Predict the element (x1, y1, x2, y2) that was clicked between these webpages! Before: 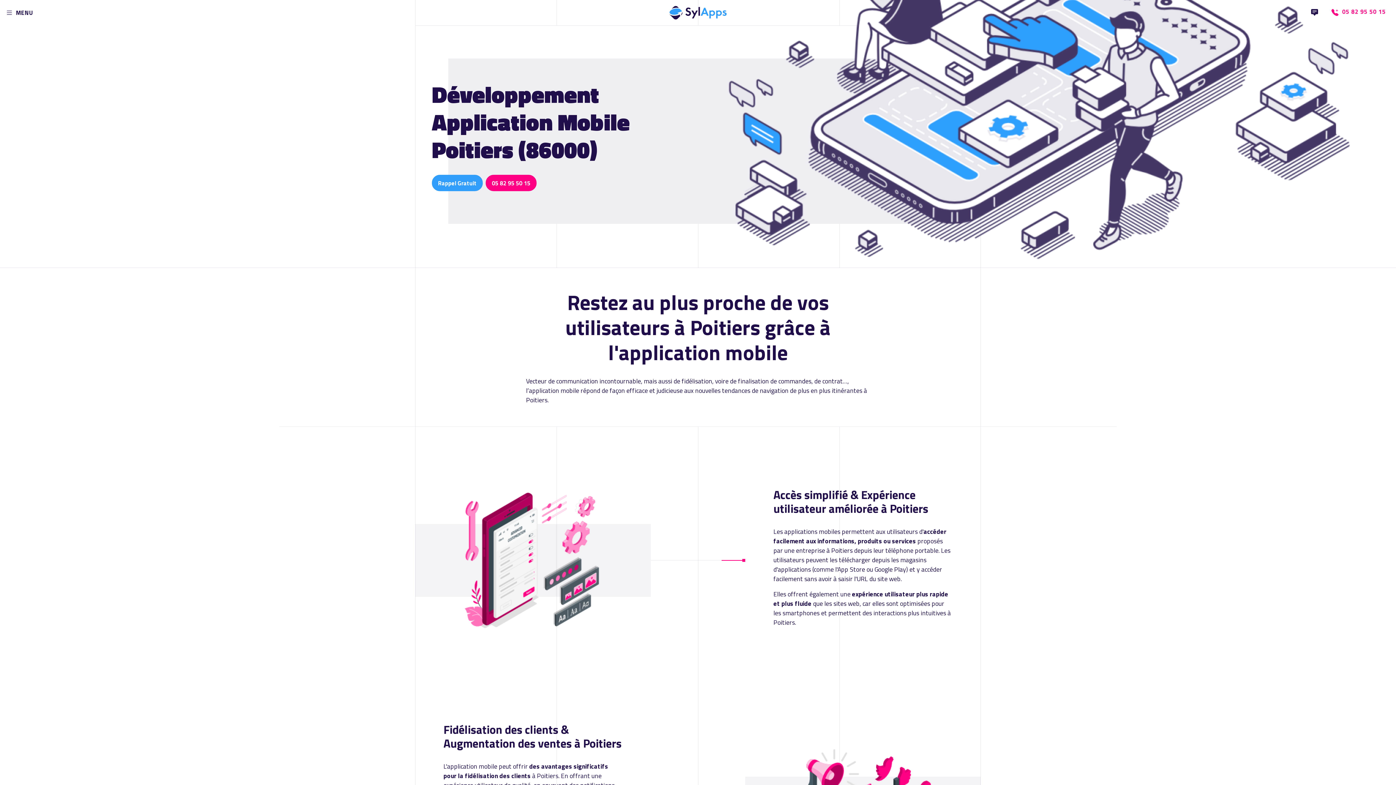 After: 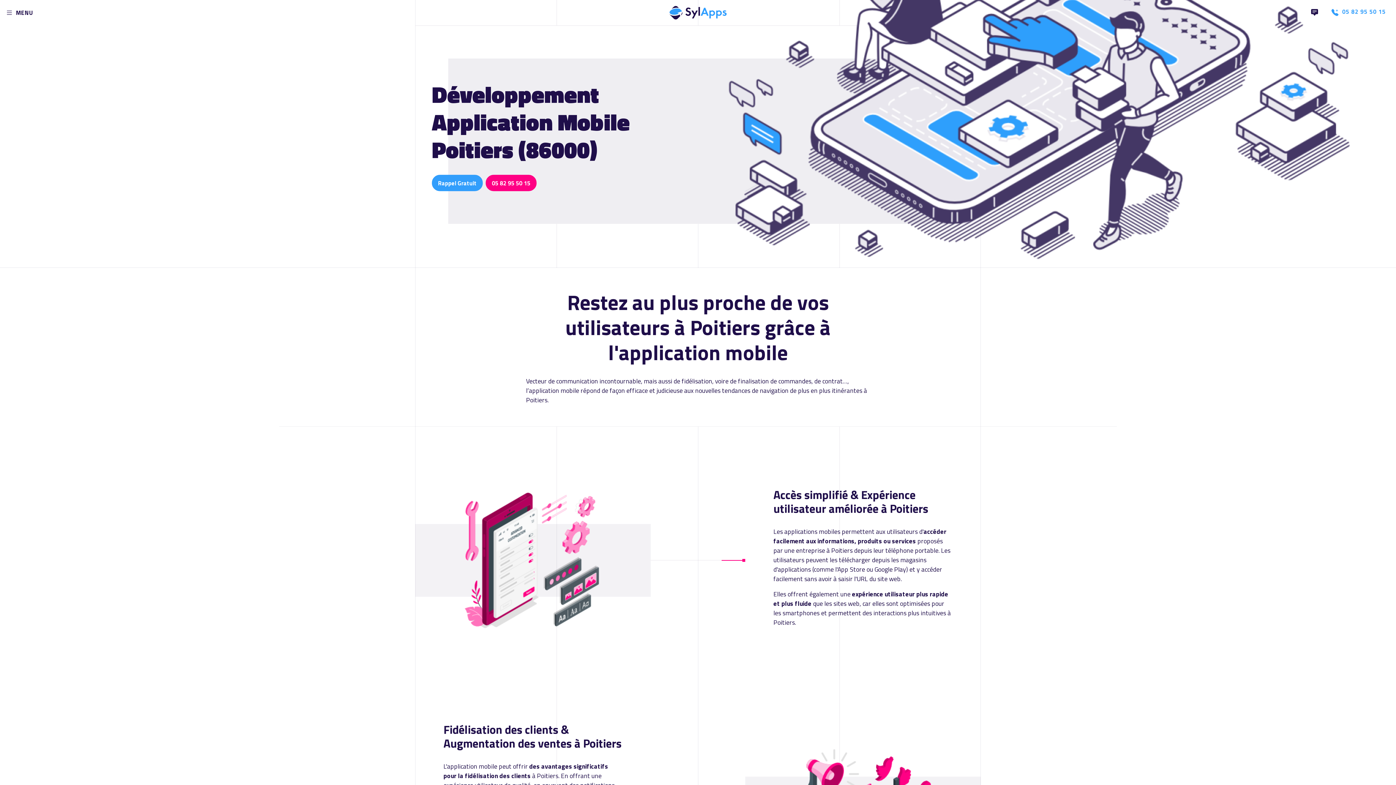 Action: bbox: (1325, 2, 1392, 22) label: +33582955015